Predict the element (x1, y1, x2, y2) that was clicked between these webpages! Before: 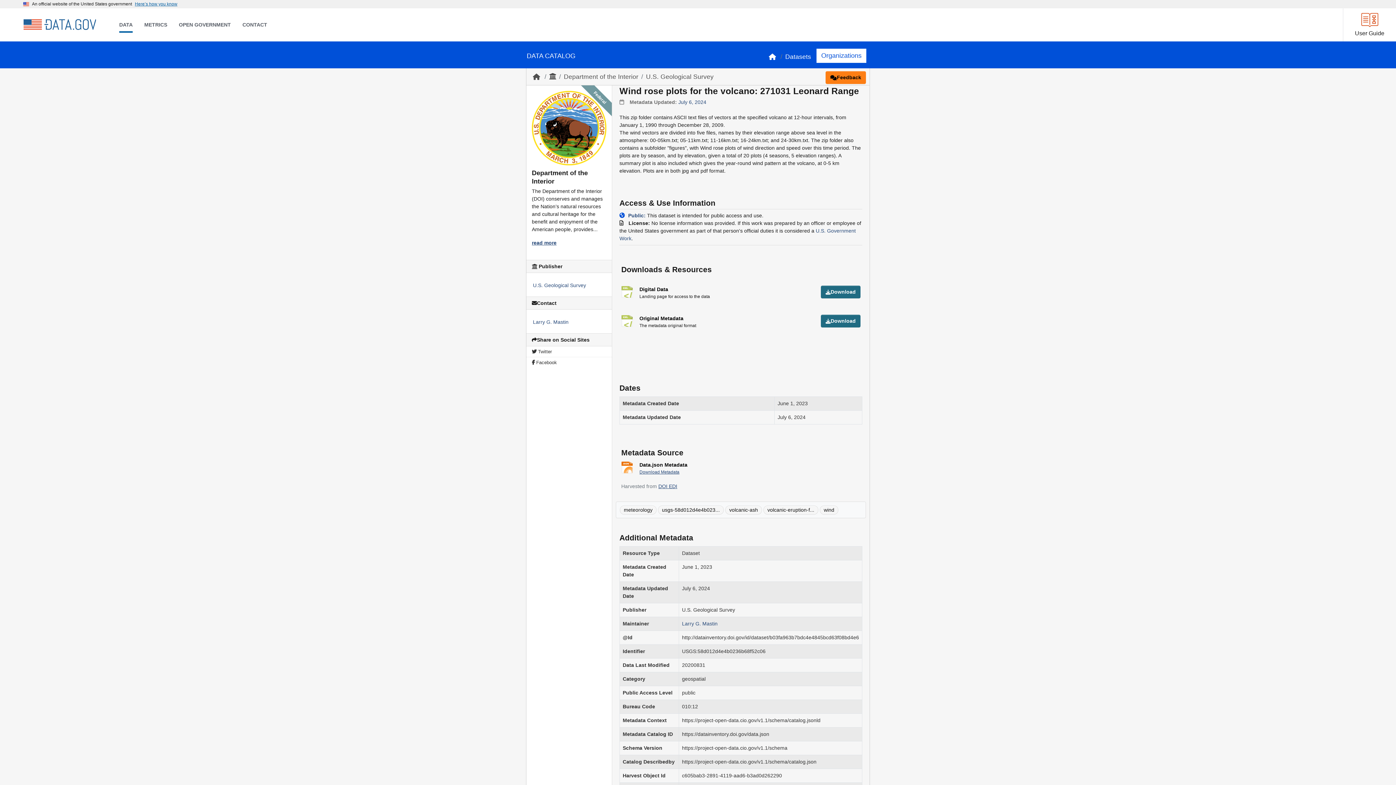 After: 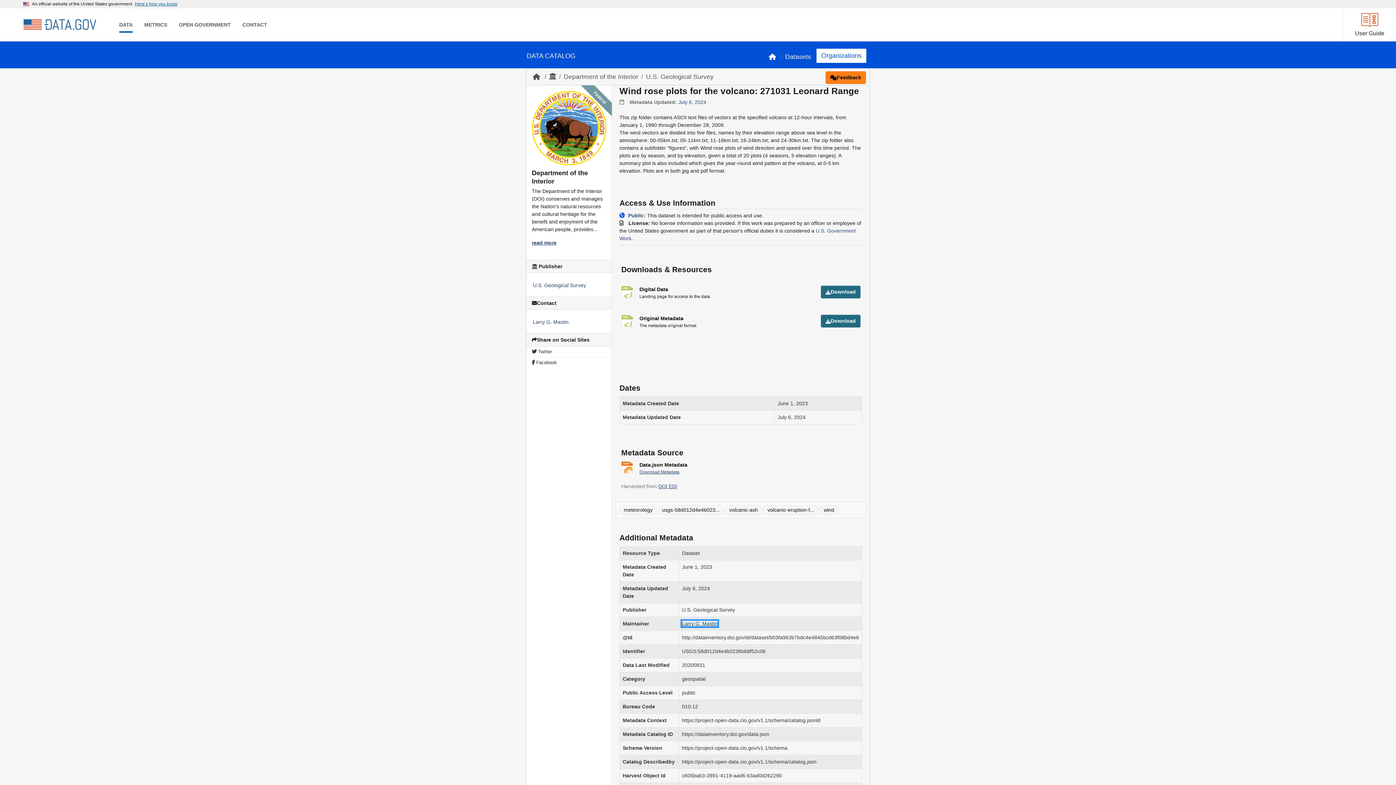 Action: label: Larry G. Mastin bbox: (682, 621, 717, 626)